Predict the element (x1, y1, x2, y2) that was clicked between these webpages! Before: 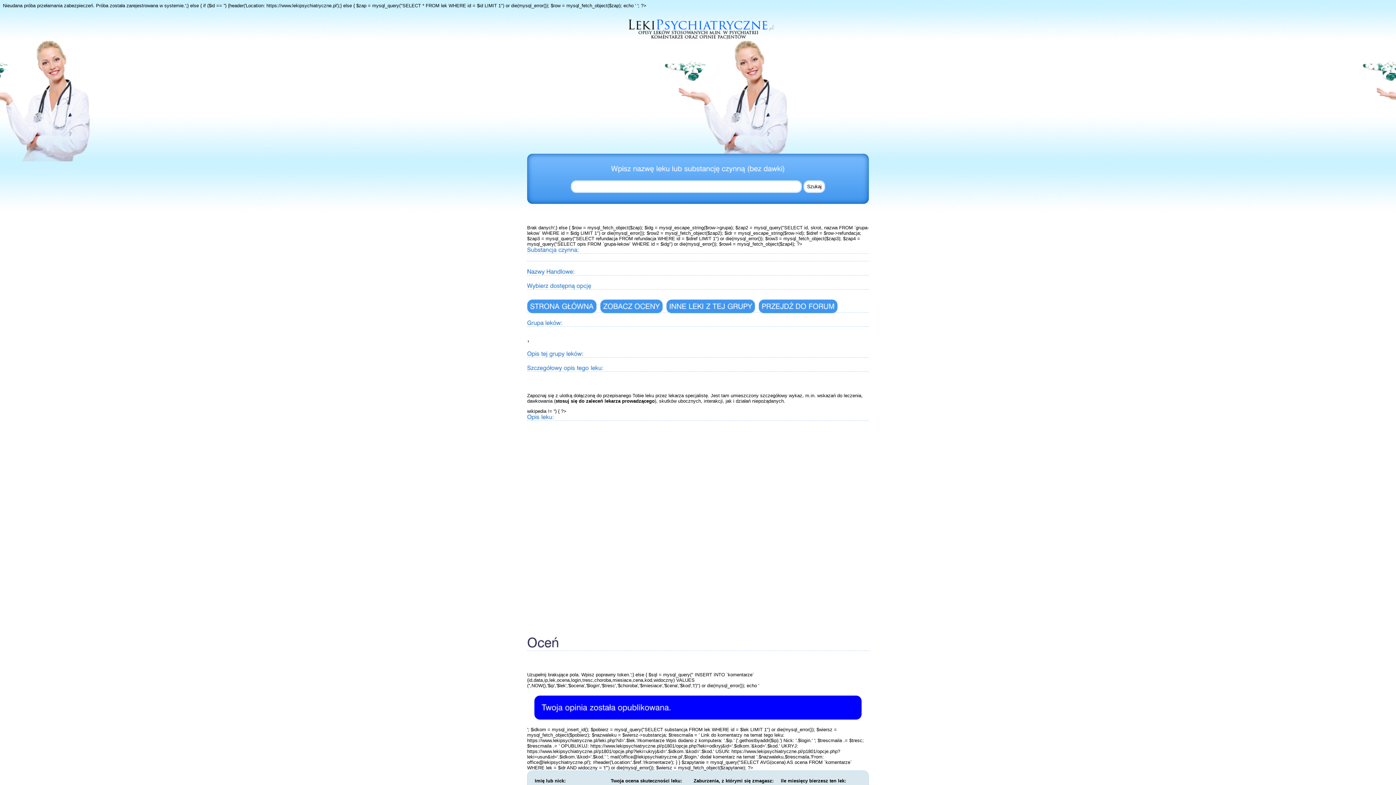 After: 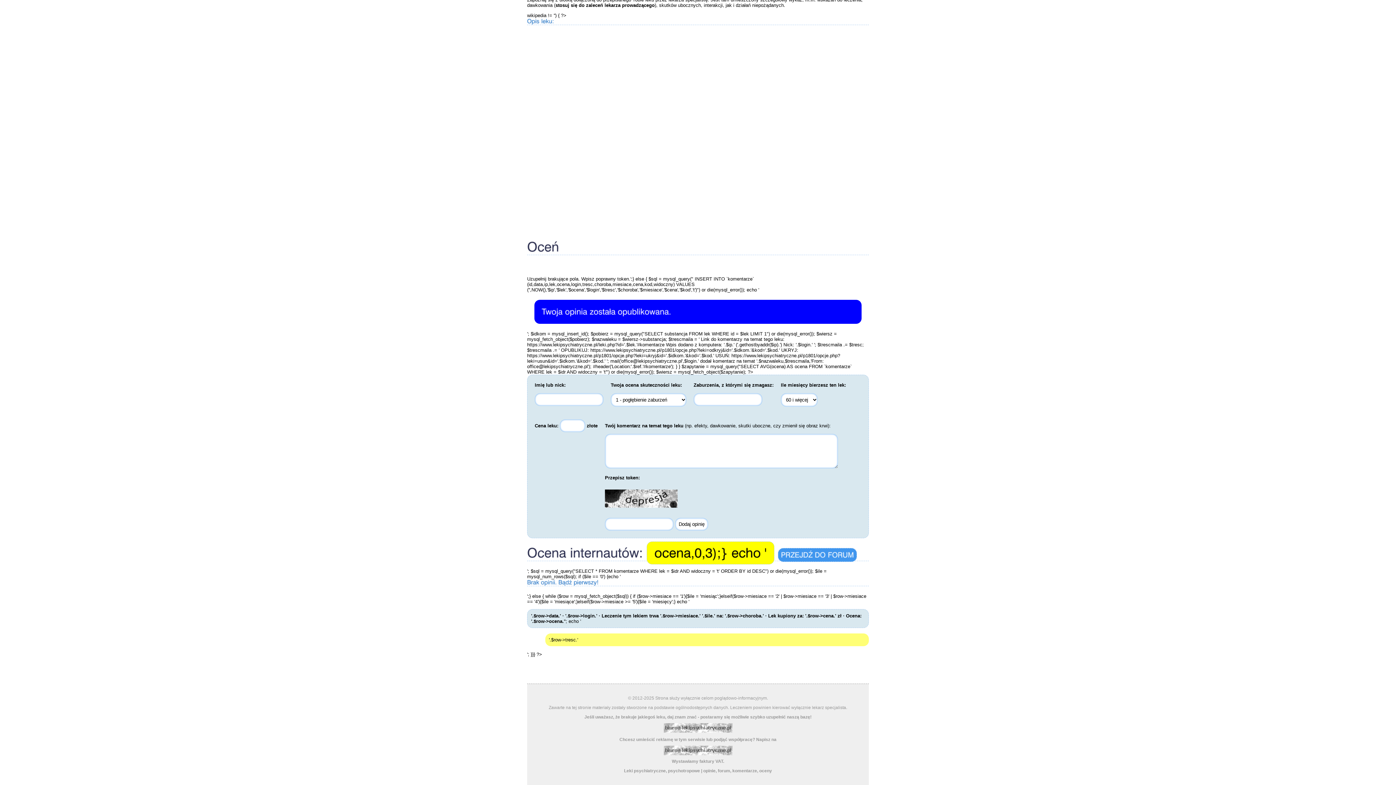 Action: bbox: (600, 299, 662, 313) label: ZOBACZOCENY